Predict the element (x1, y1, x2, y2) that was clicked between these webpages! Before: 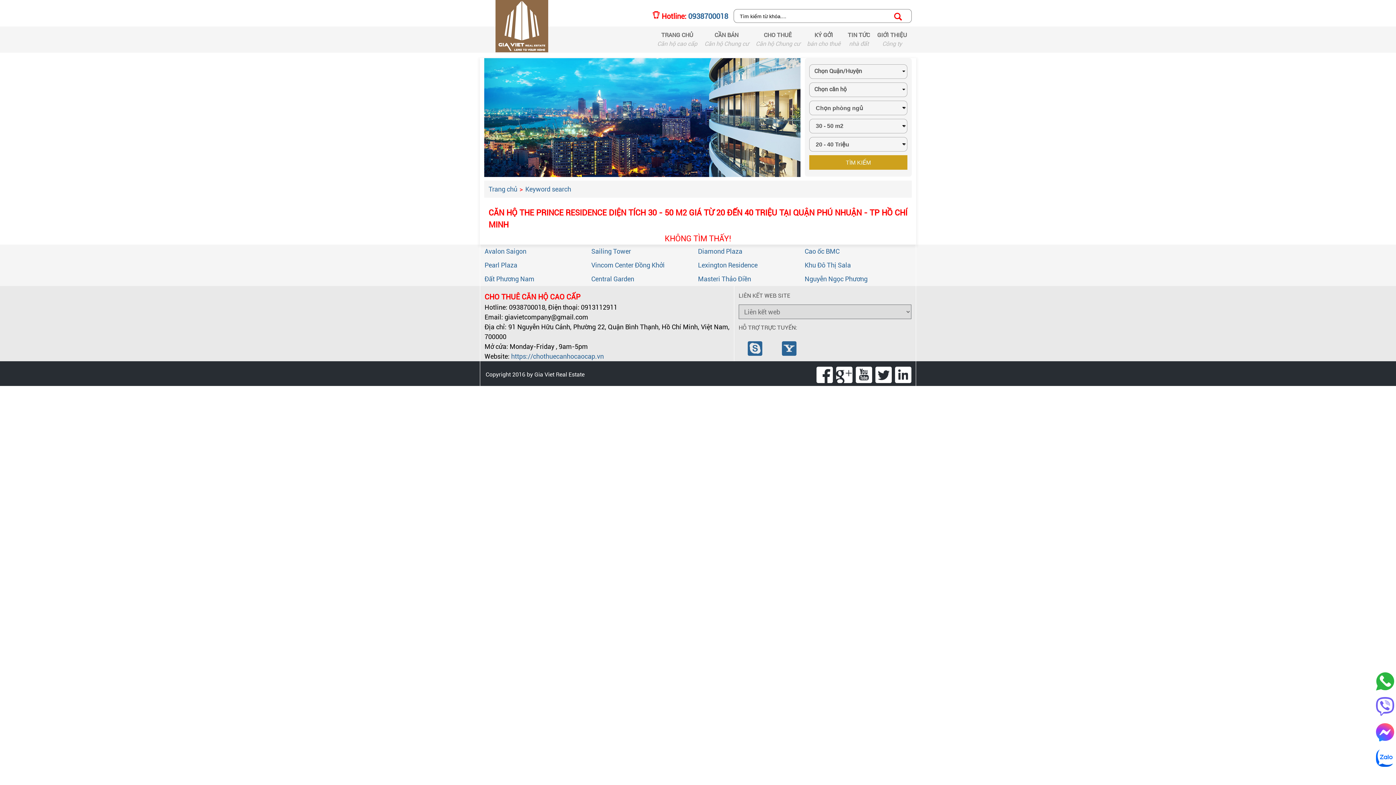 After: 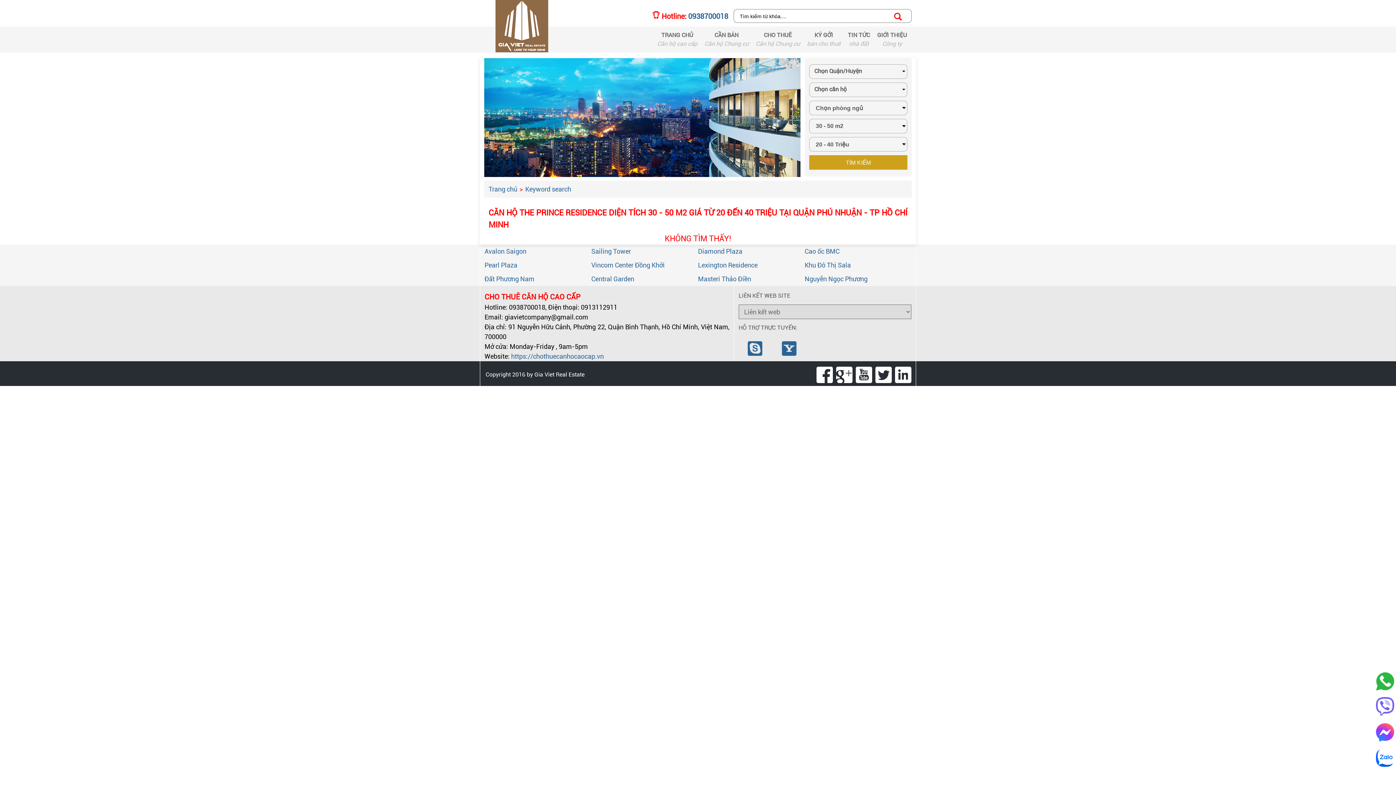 Action: label: 0938700018 bbox: (688, 12, 728, 20)